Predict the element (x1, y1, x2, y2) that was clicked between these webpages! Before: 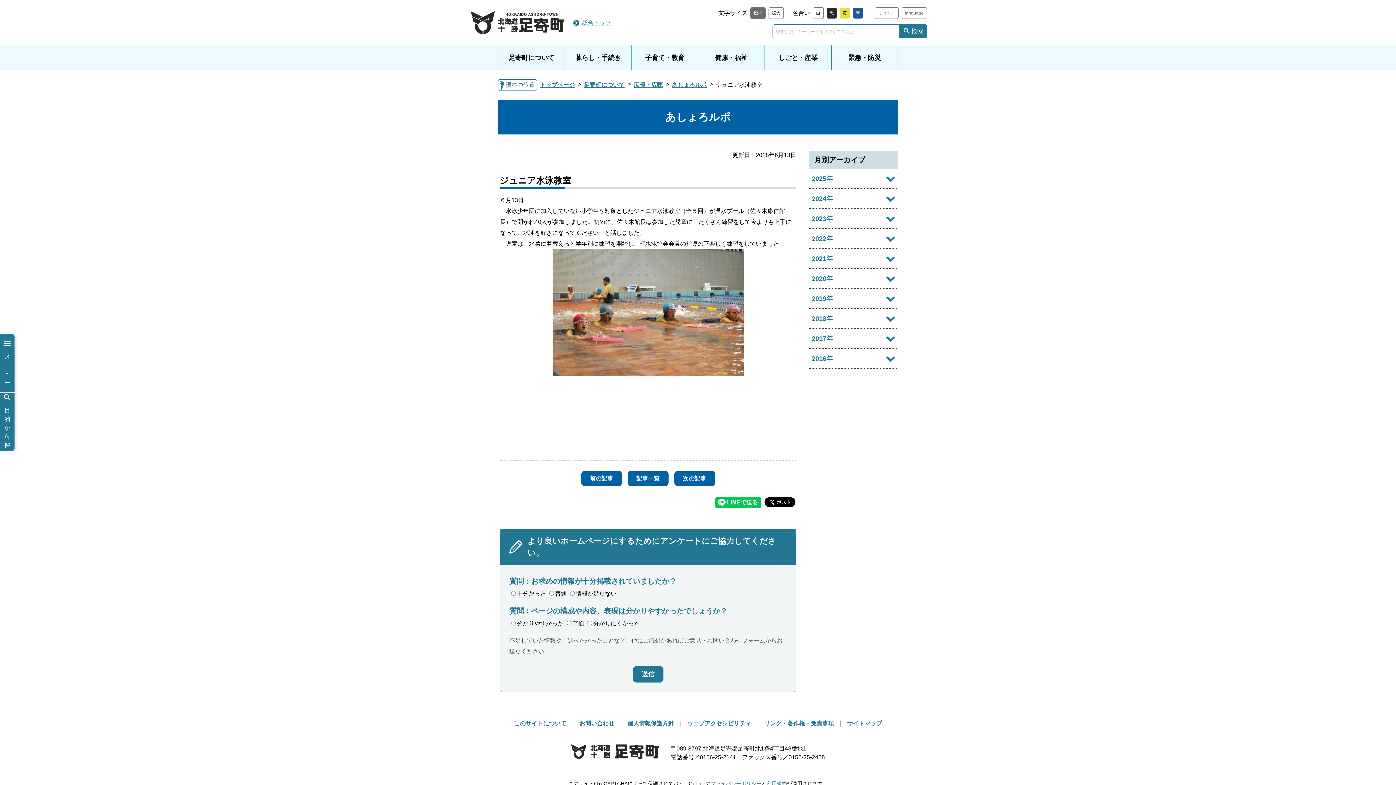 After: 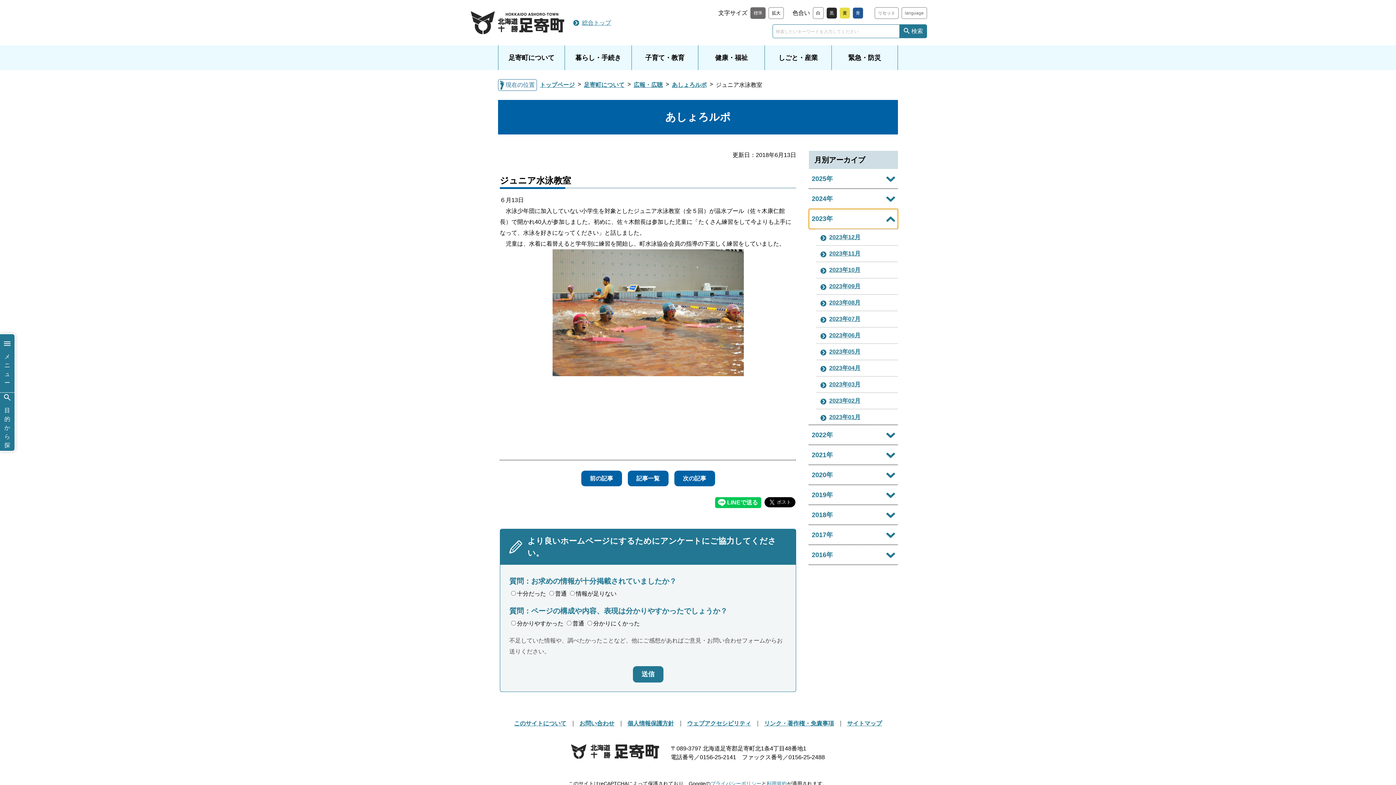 Action: label: 2023年 bbox: (809, 209, 898, 229)